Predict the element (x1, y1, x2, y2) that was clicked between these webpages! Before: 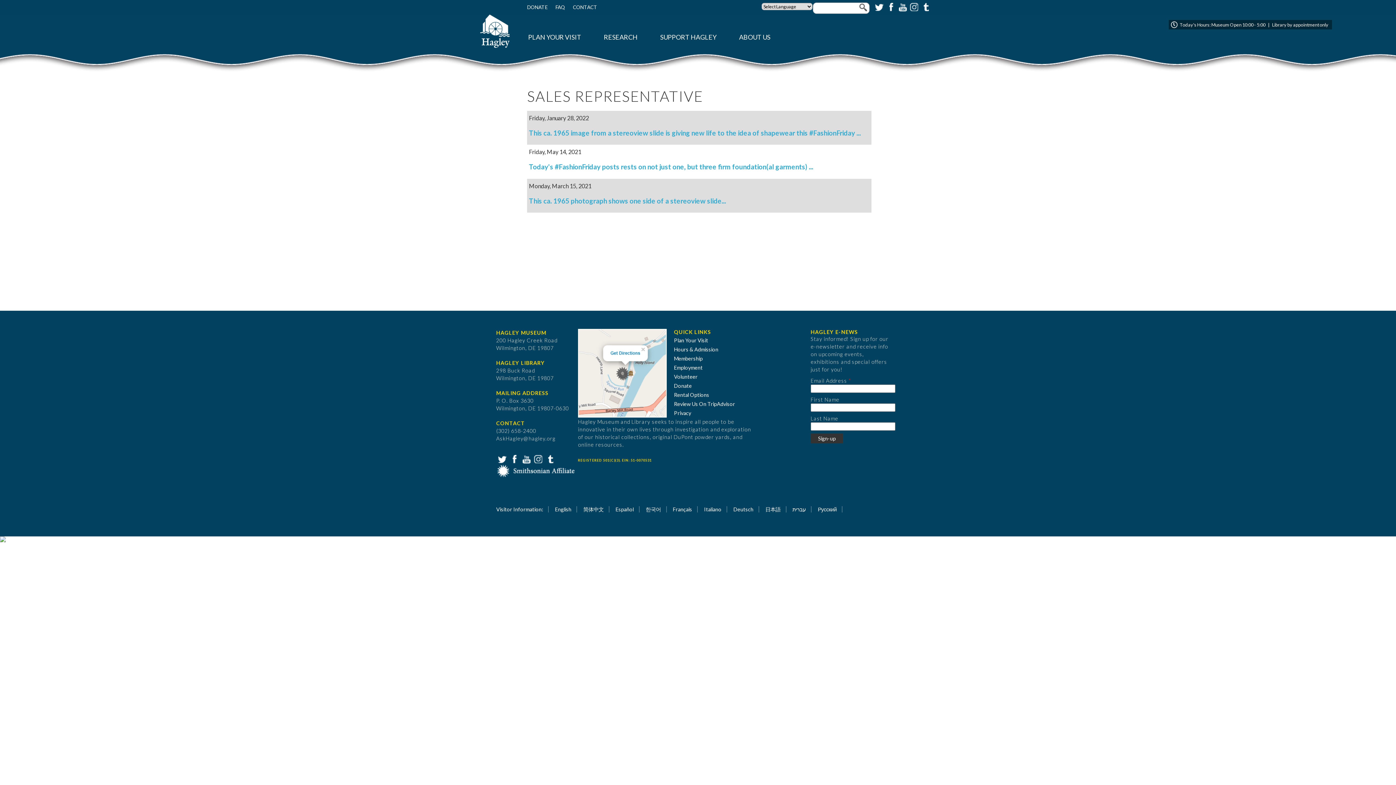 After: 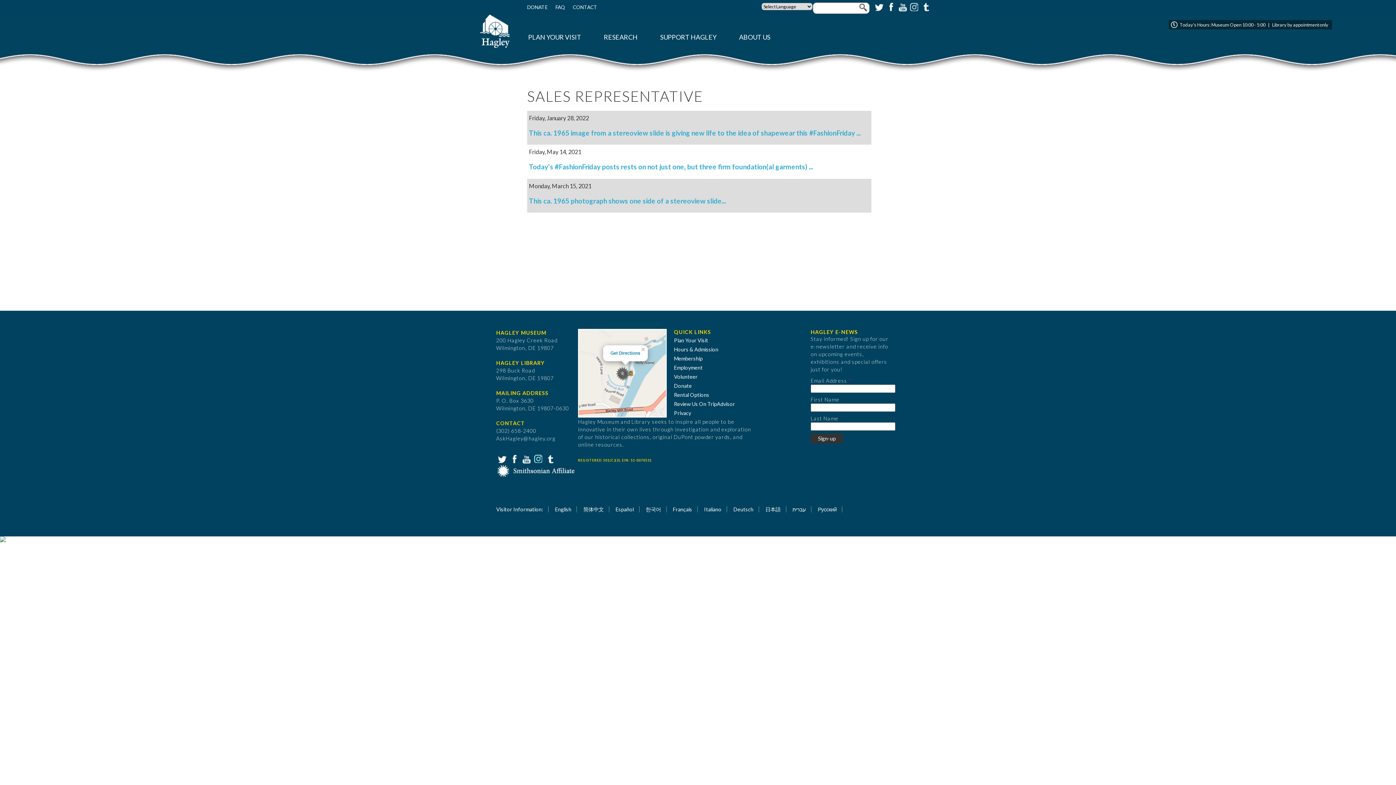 Action: label: Instagram bbox: (532, 453, 543, 464)